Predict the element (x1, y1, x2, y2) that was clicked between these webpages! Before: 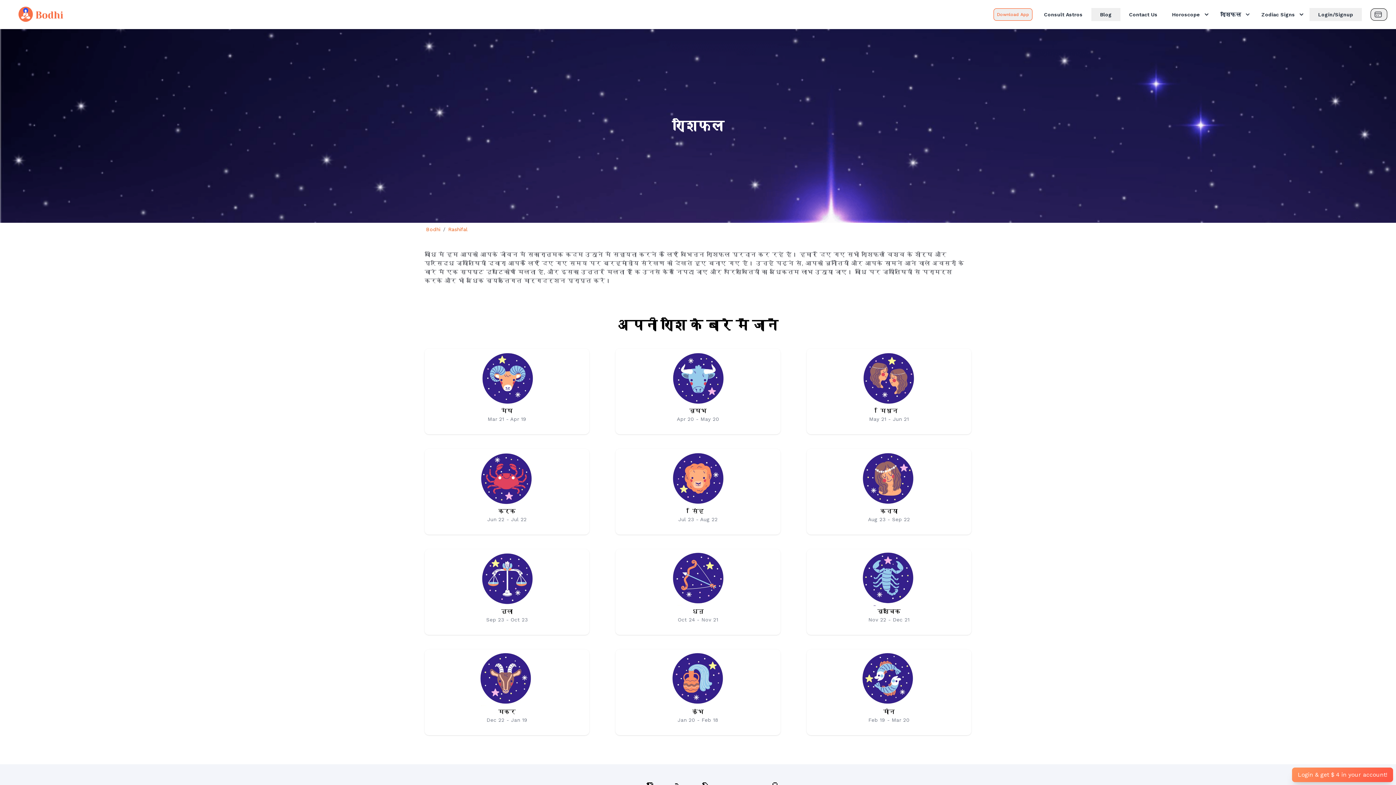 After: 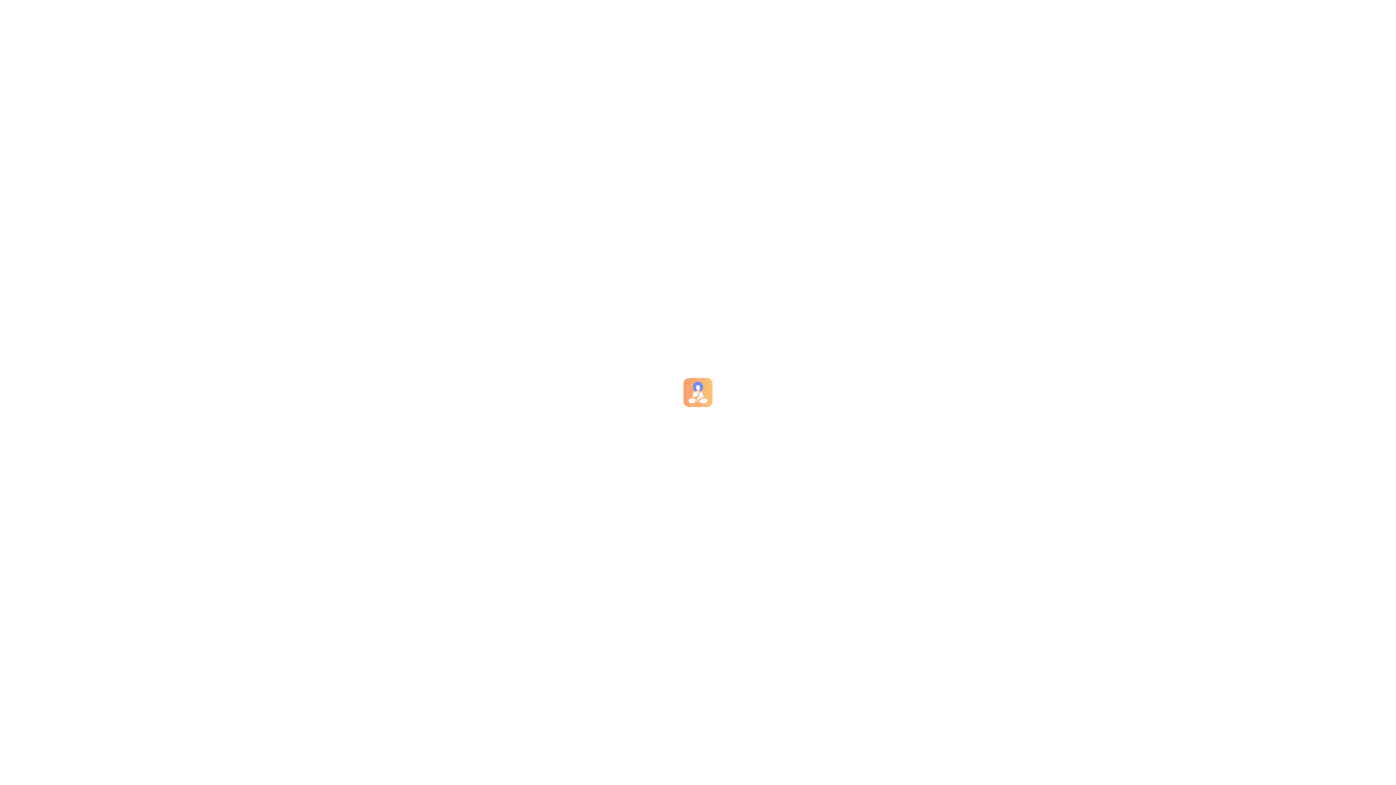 Action: label: वृश्चिक
Nov 22 - Dec 21 bbox: (806, 549, 971, 635)